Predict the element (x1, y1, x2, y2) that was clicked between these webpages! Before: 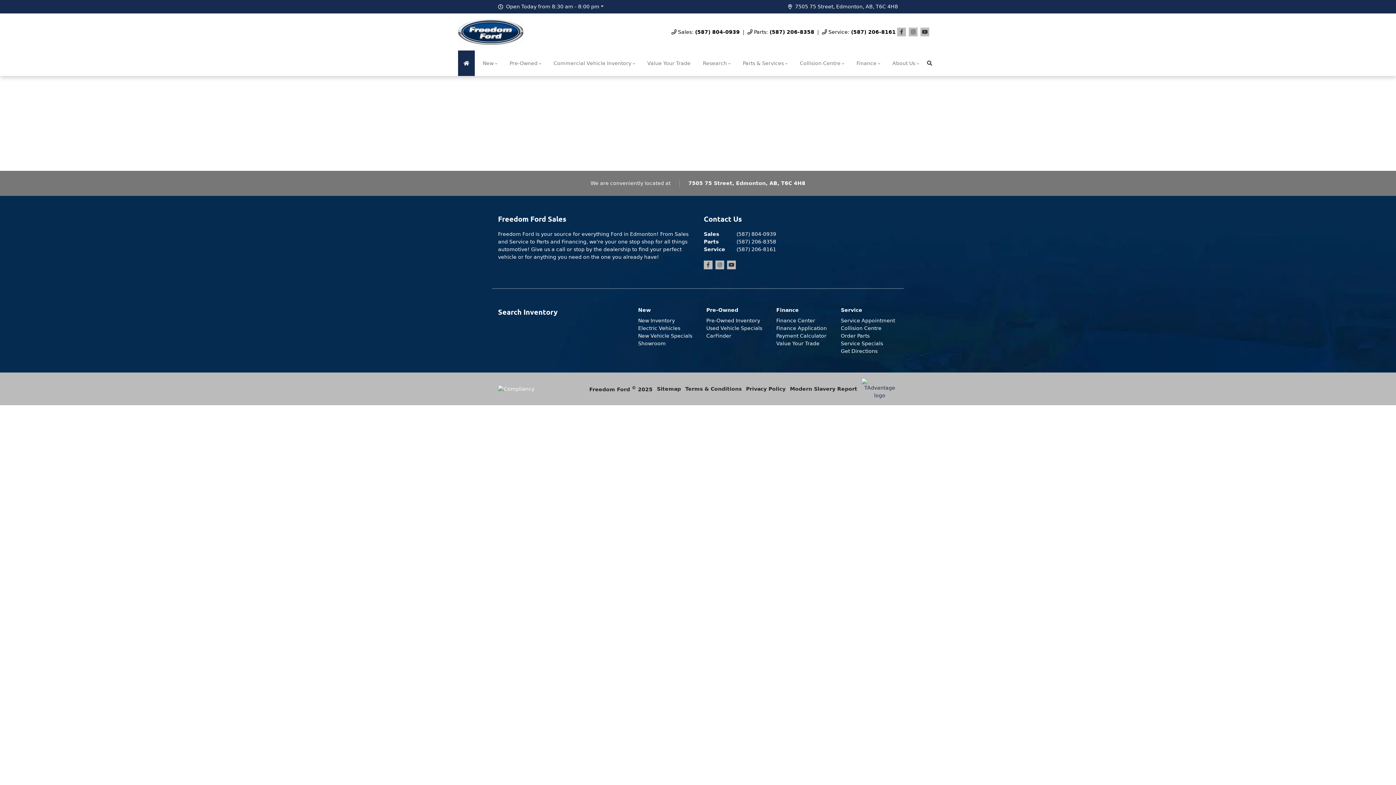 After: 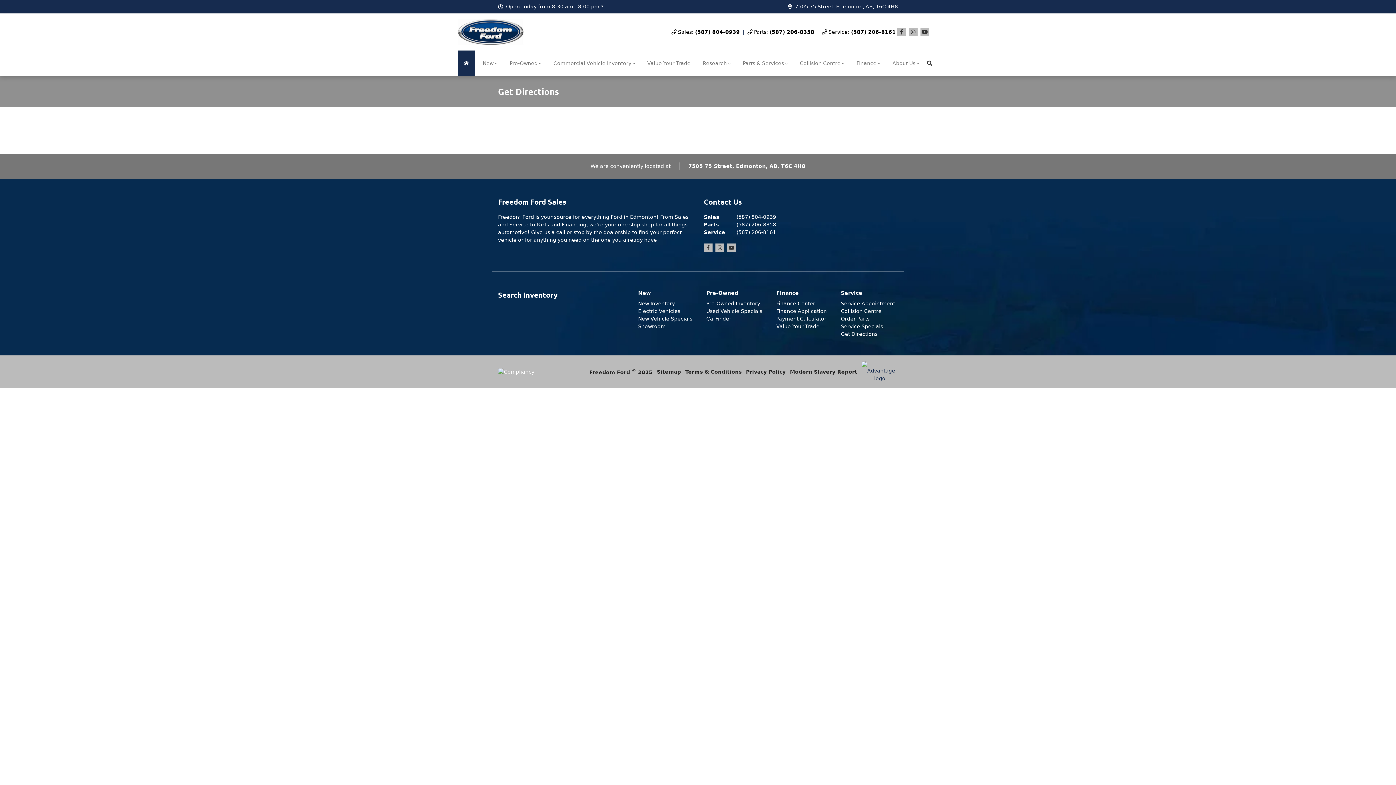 Action: label: 7505 75 Street, Edmonton, AB, T6C 4H8 bbox: (788, 2, 898, 10)